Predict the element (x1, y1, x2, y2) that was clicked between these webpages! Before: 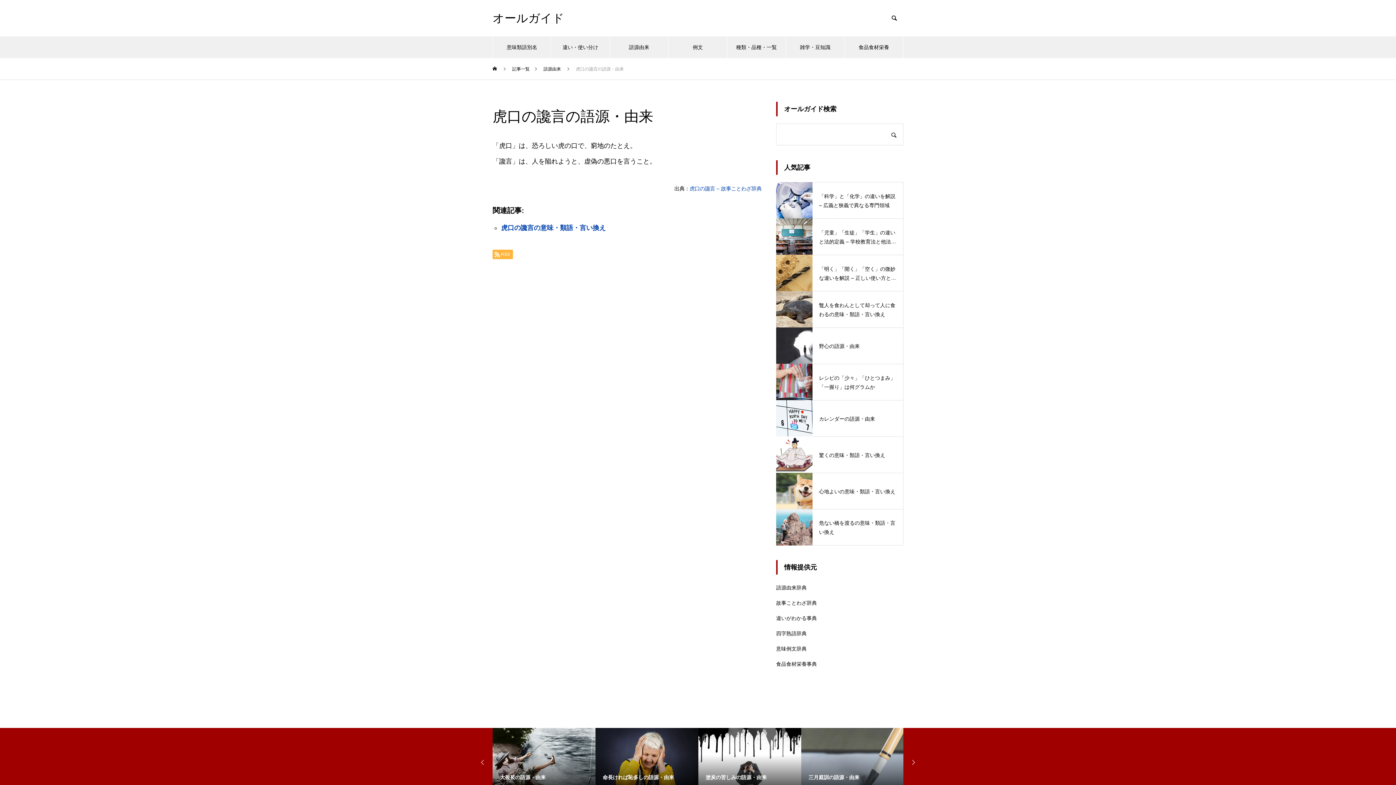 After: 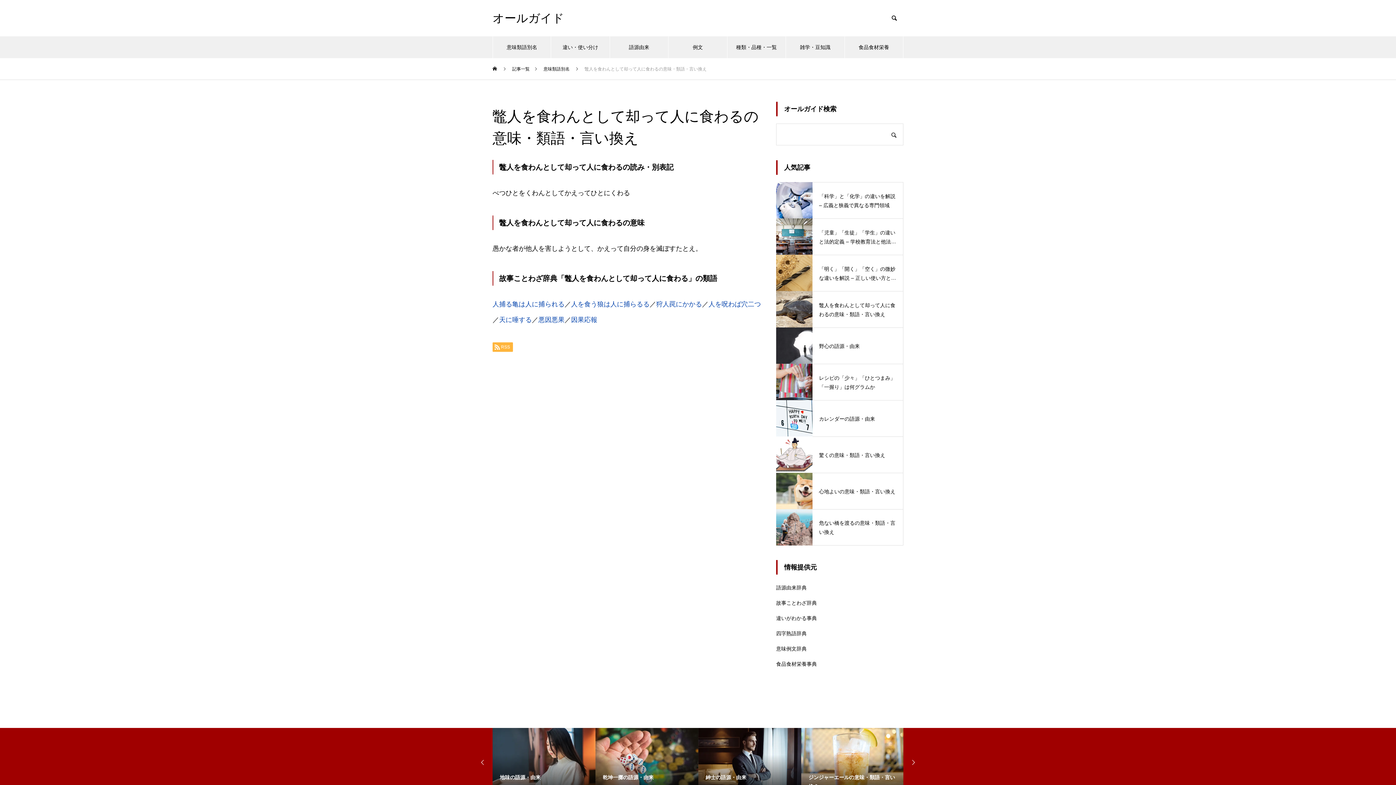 Action: bbox: (776, 291, 903, 327) label: 鼈人を食わんとして却って人に食わるの意味・類語・言い換え